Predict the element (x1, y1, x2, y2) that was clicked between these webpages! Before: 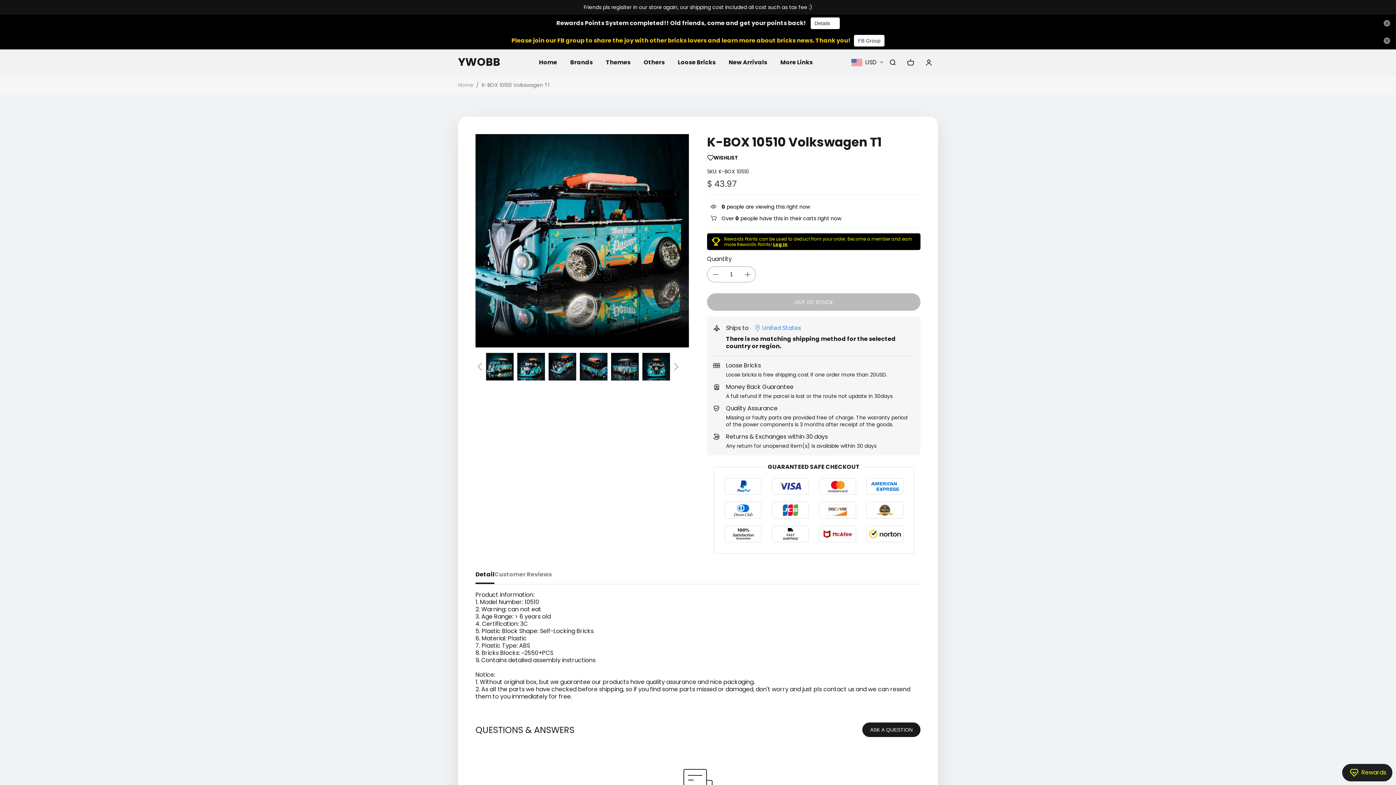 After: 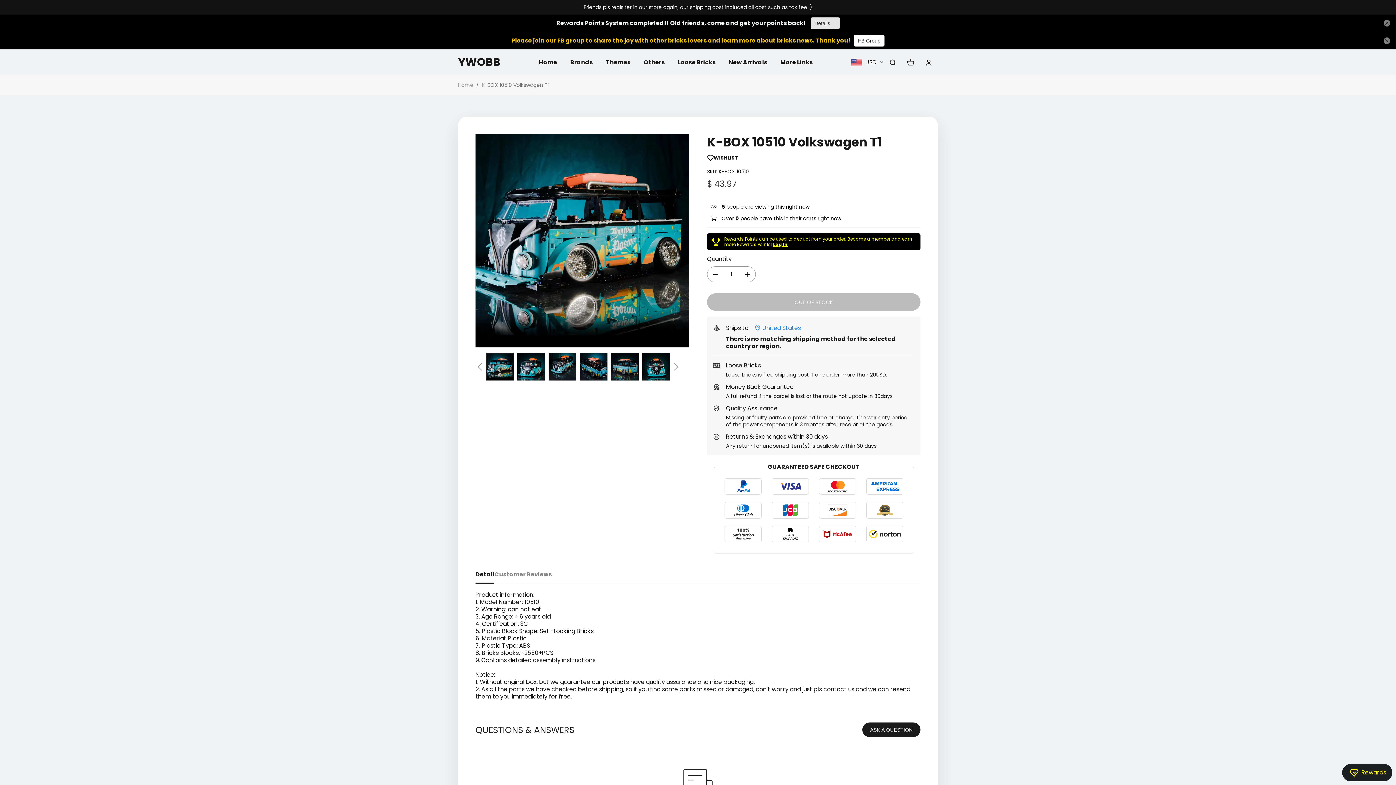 Action: bbox: (810, 17, 839, 29) label: Details